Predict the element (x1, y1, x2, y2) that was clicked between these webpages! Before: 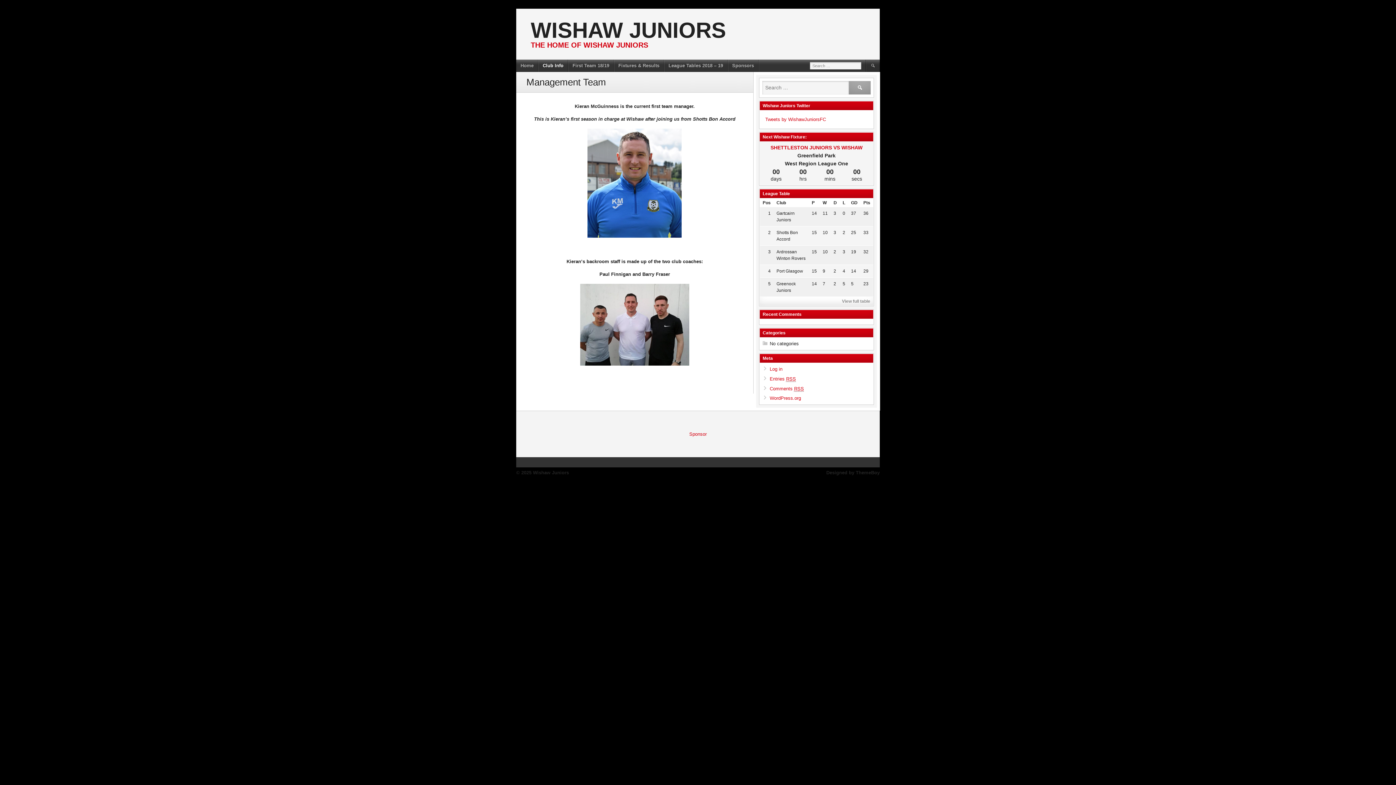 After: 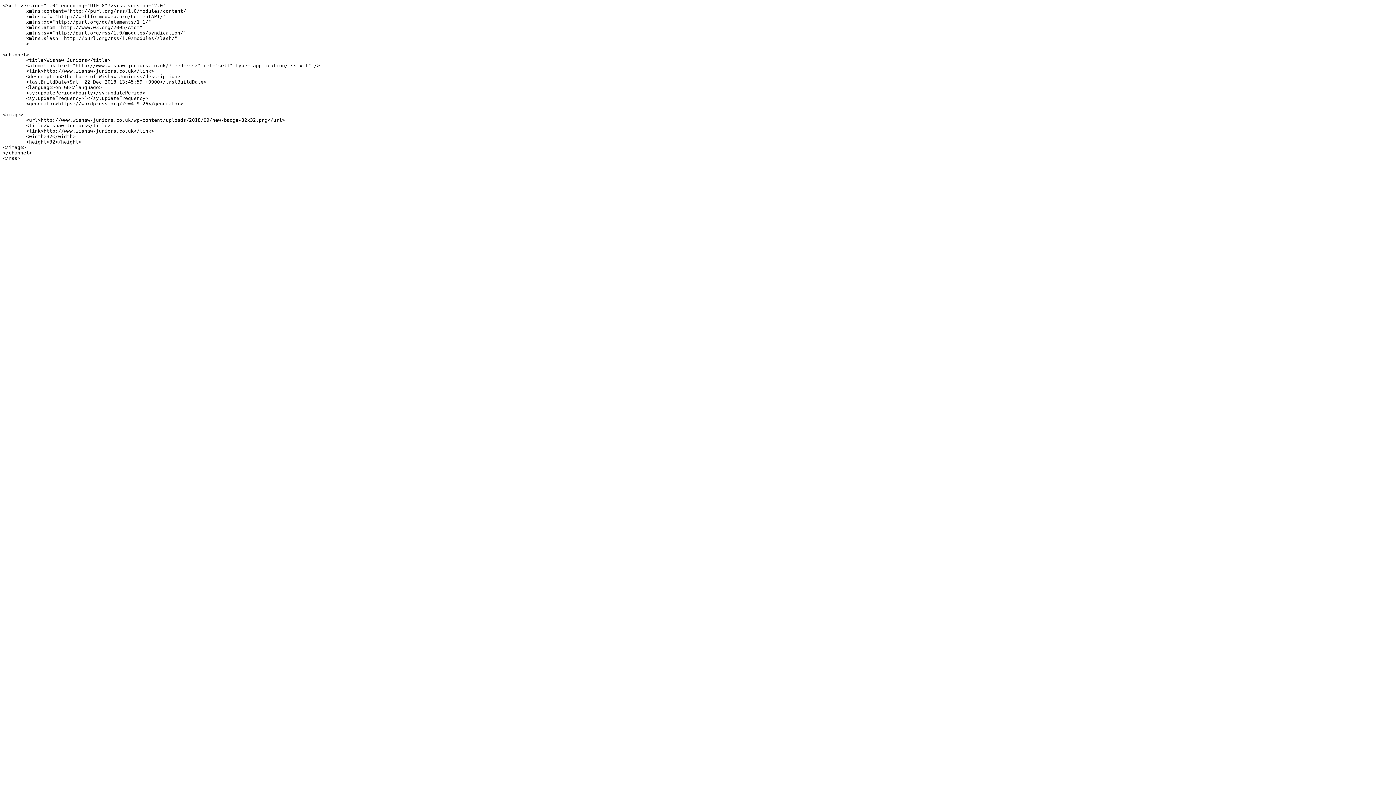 Action: label: Entries RSS bbox: (769, 376, 796, 382)